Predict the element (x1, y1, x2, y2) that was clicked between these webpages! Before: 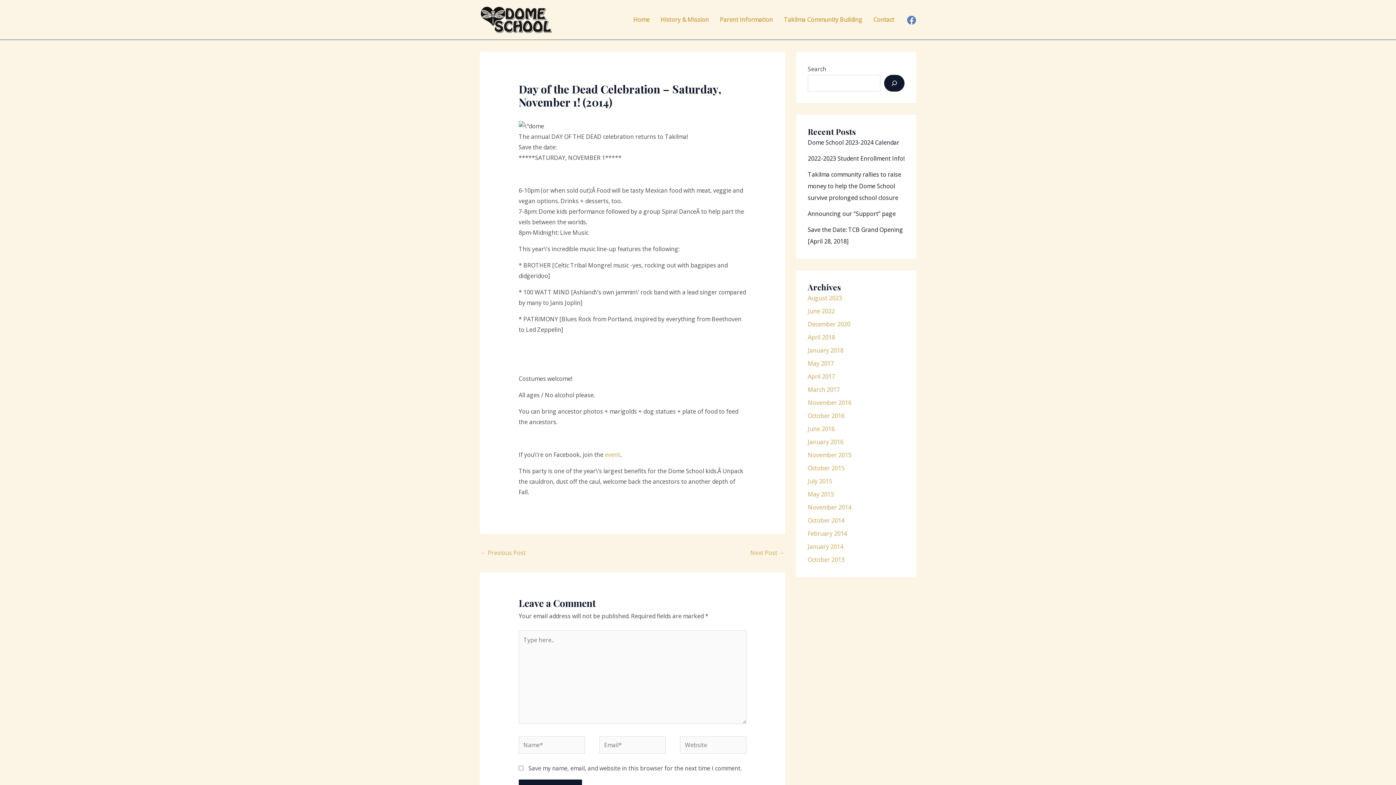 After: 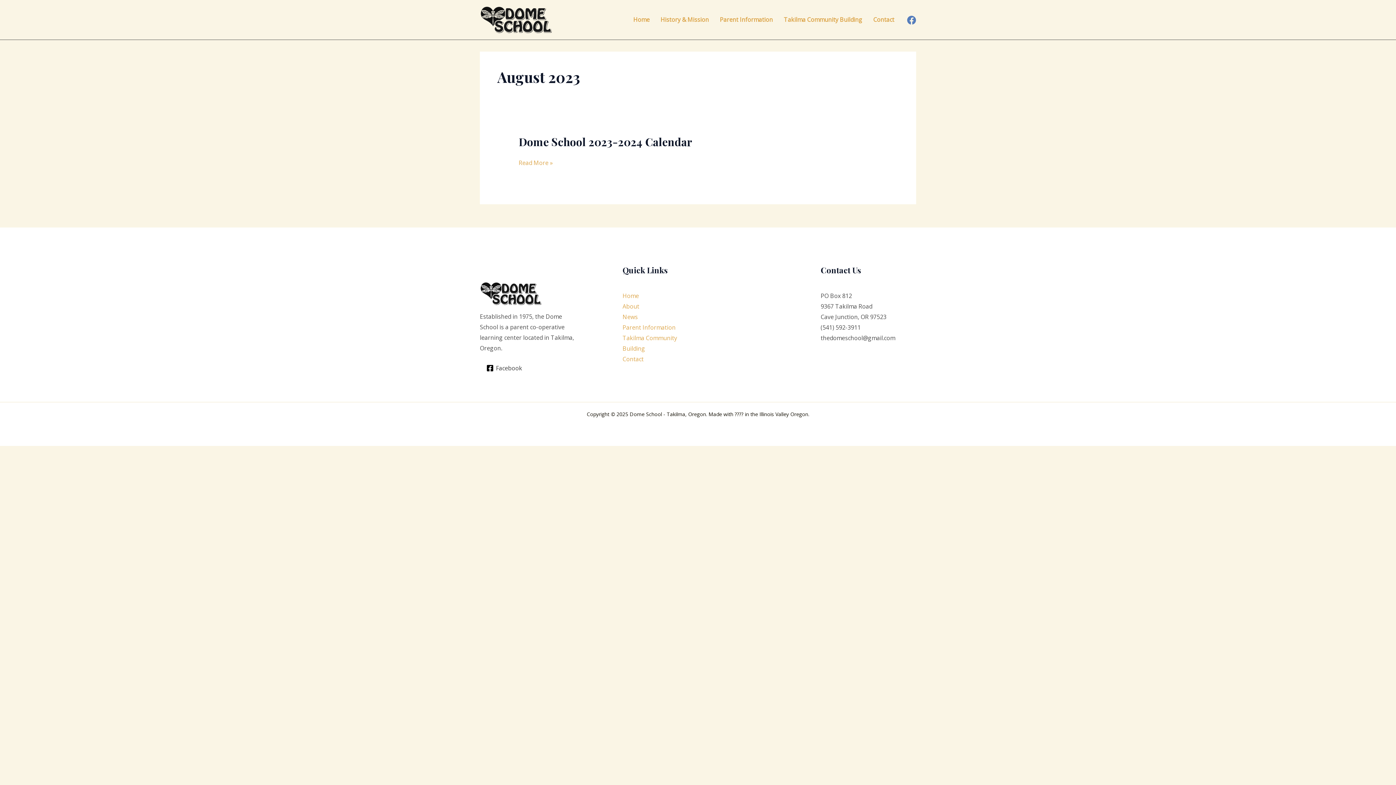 Action: label: August 2023 bbox: (808, 294, 842, 302)